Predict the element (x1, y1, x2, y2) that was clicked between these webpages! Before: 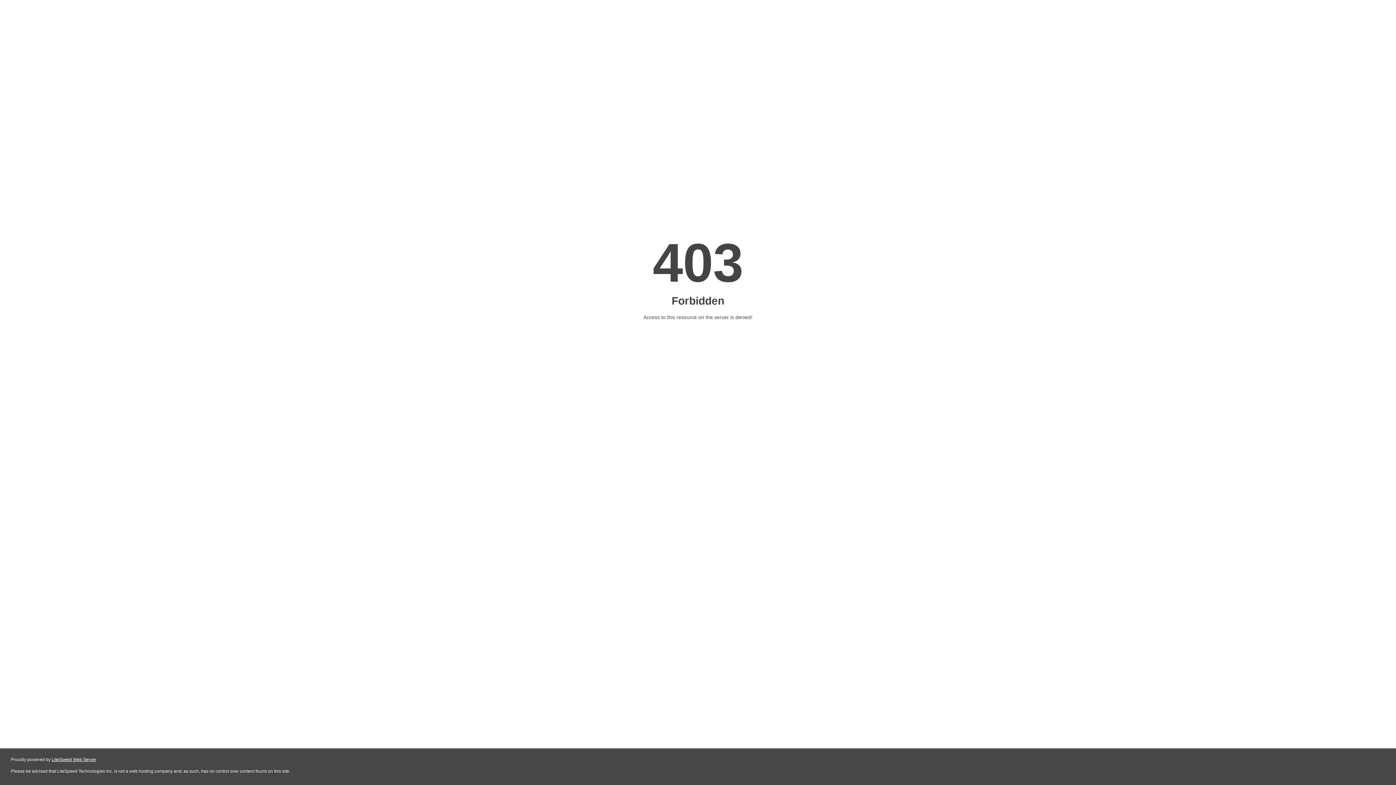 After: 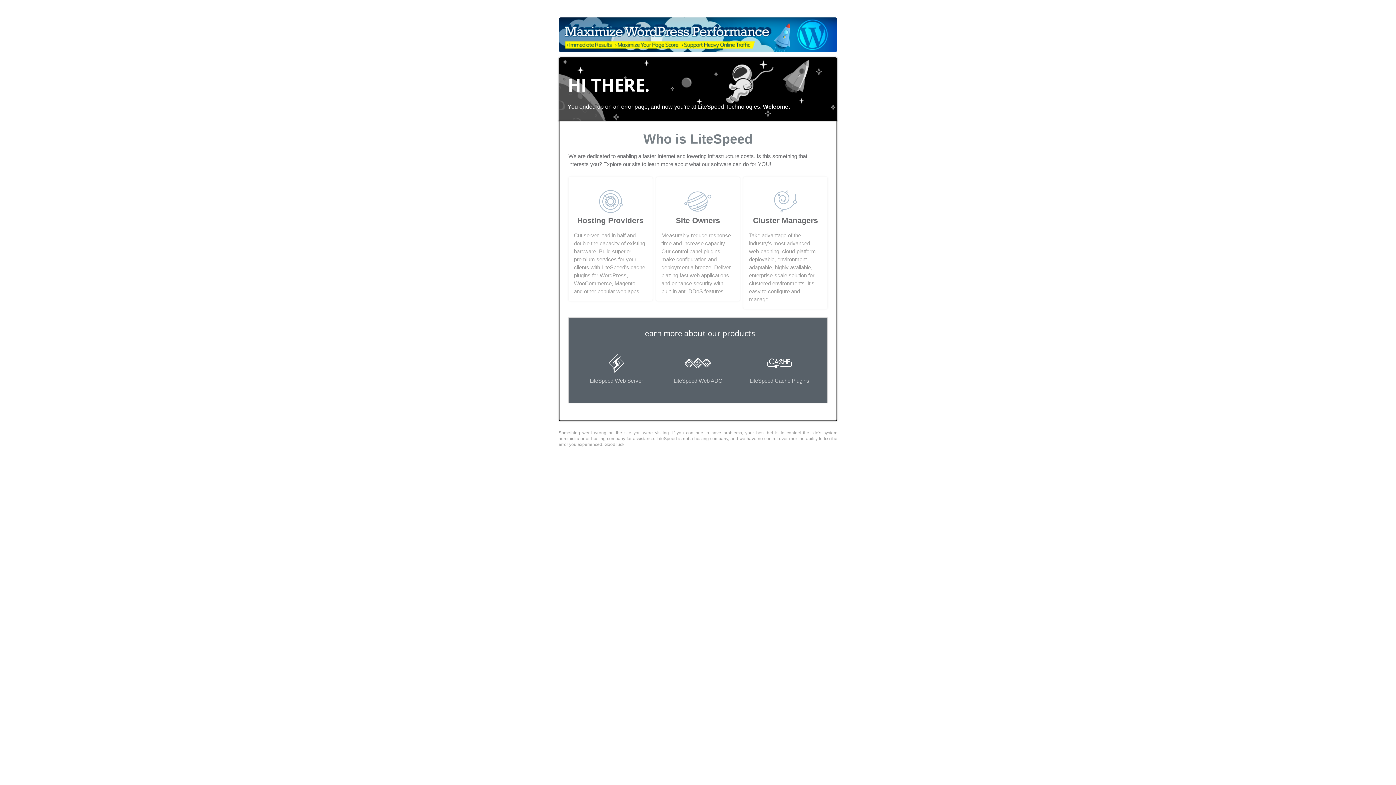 Action: label: LiteSpeed Web Server bbox: (51, 757, 96, 762)